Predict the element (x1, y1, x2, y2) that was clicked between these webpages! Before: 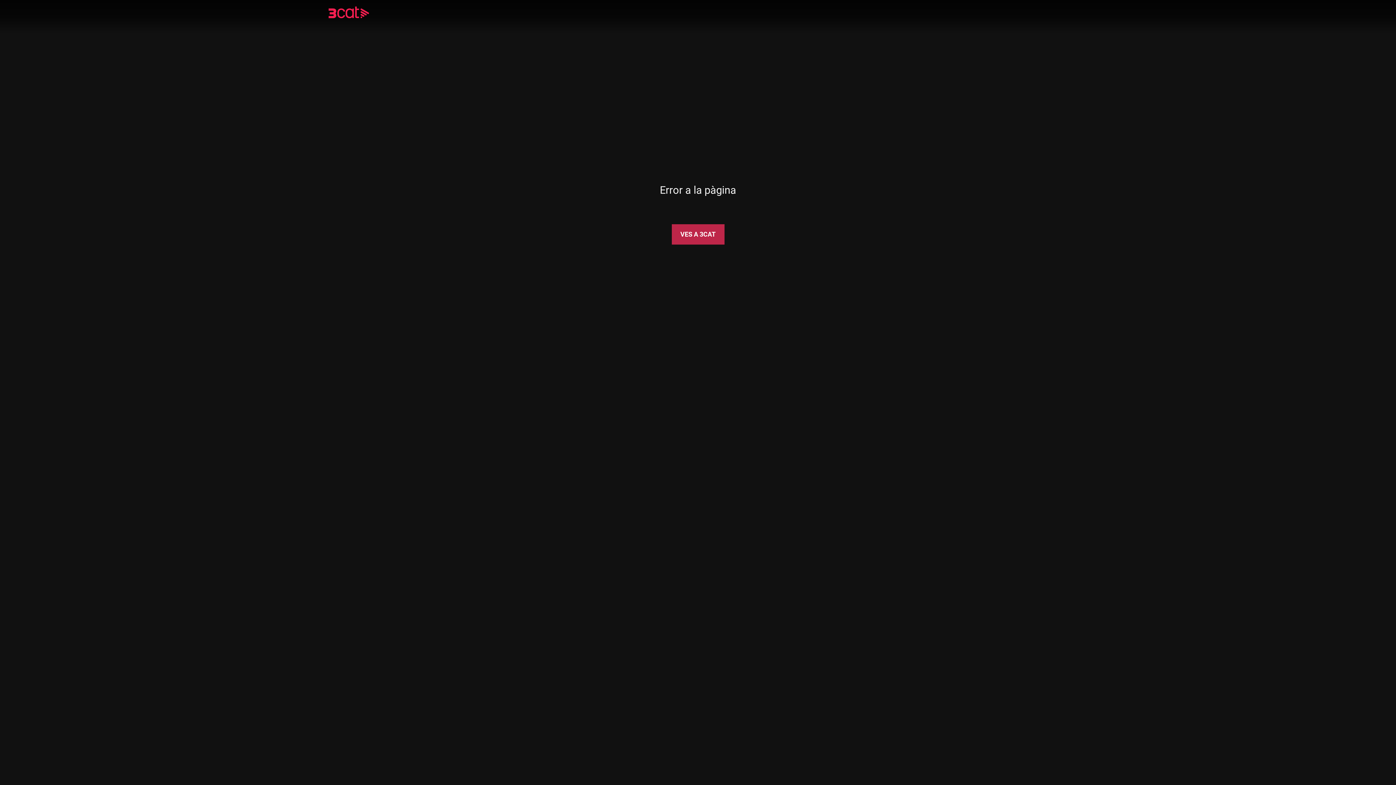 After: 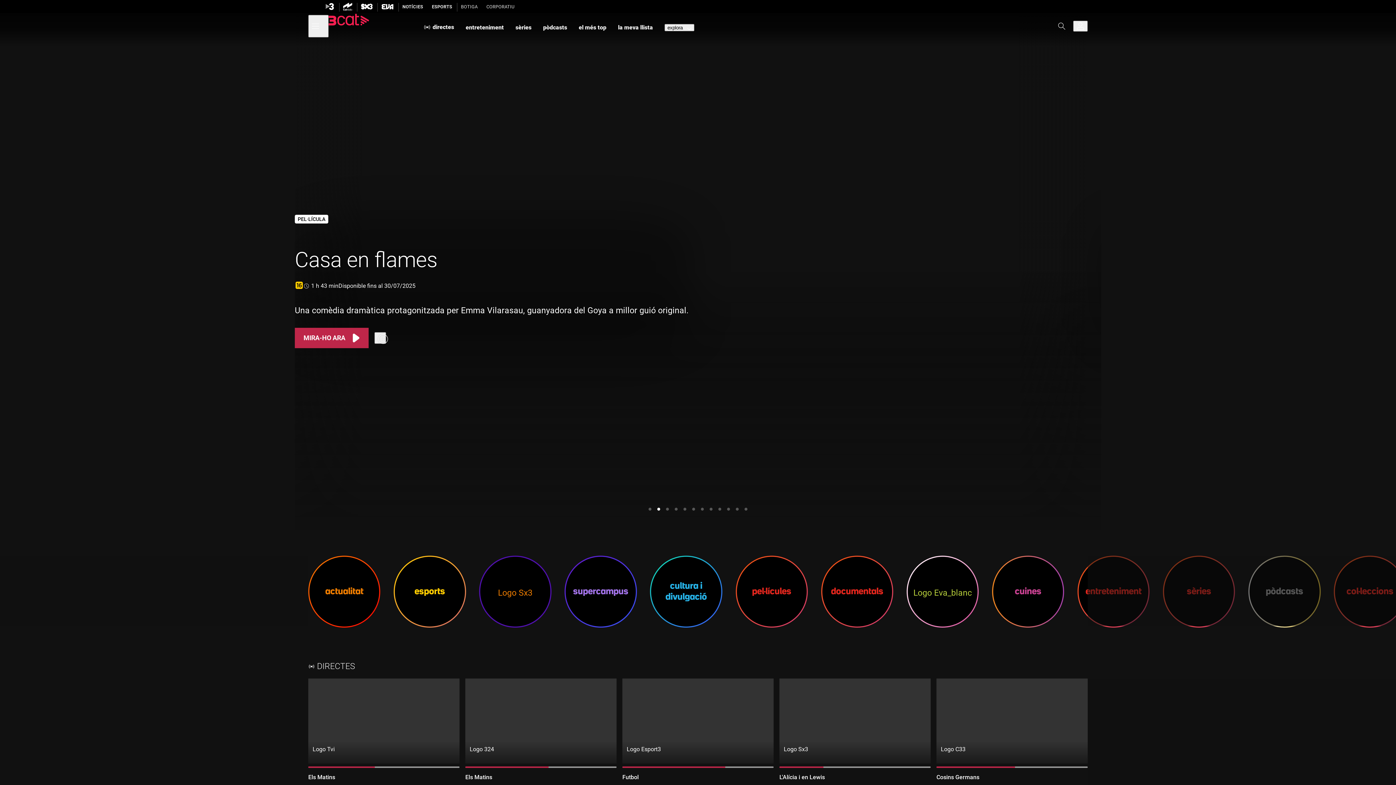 Action: label: VES A 3CAT bbox: (671, 224, 724, 244)